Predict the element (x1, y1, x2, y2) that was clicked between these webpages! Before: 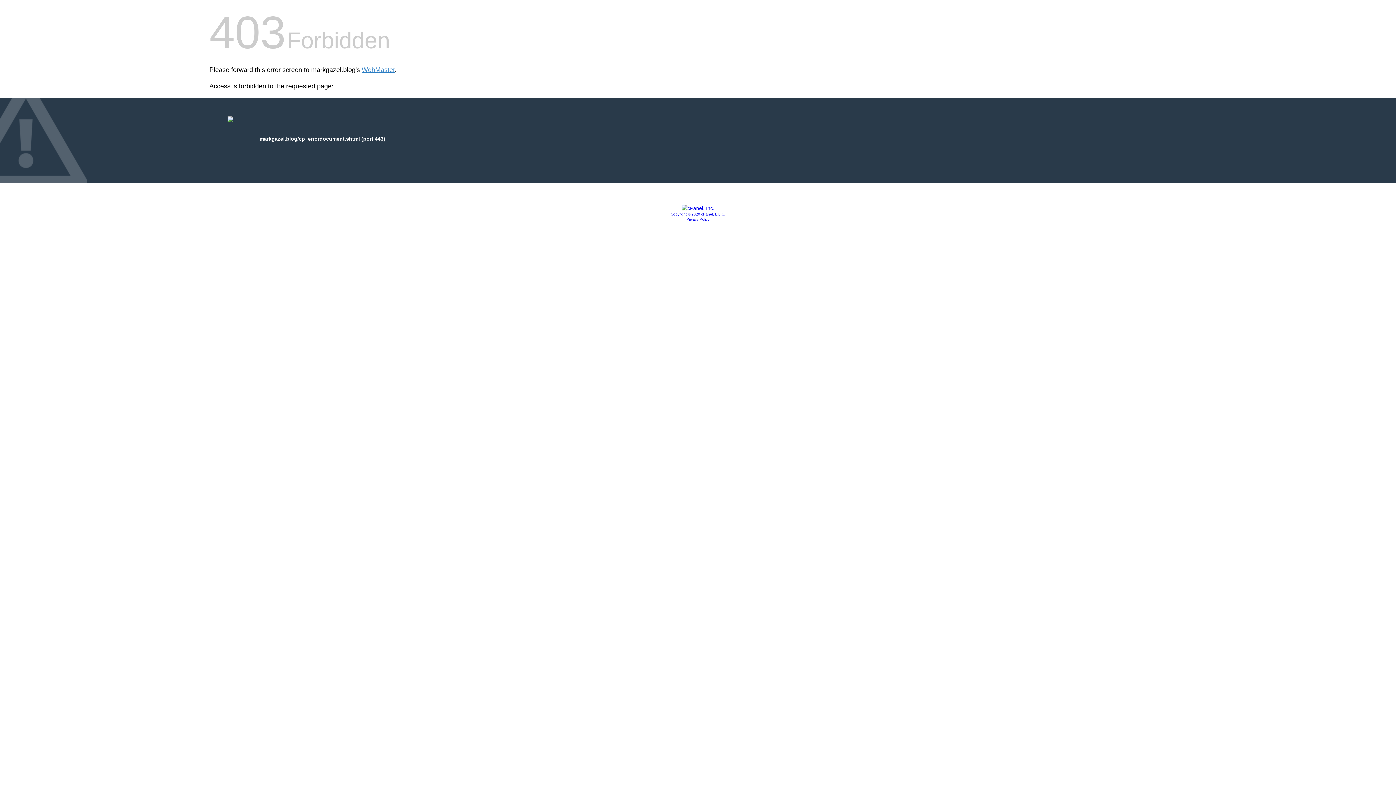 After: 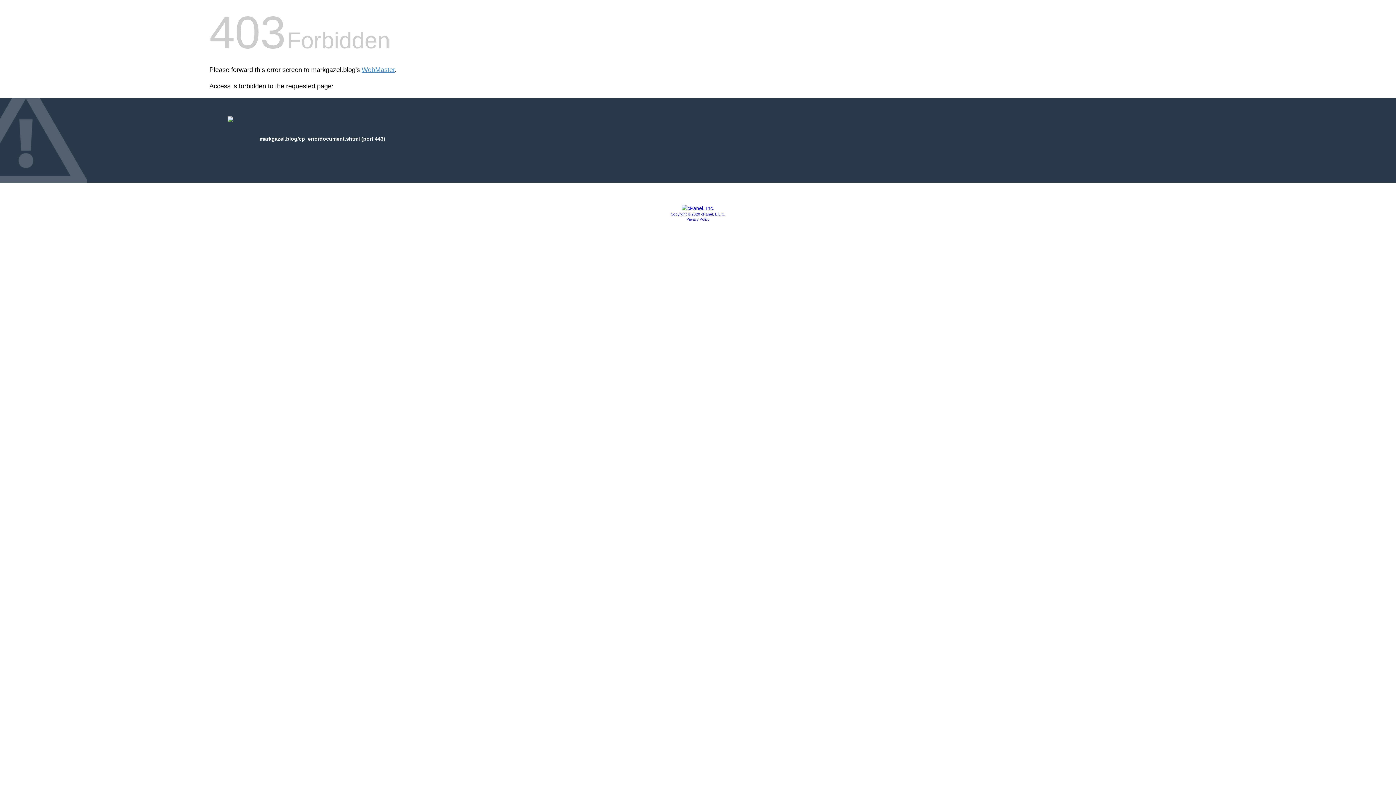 Action: bbox: (681, 205, 714, 211)